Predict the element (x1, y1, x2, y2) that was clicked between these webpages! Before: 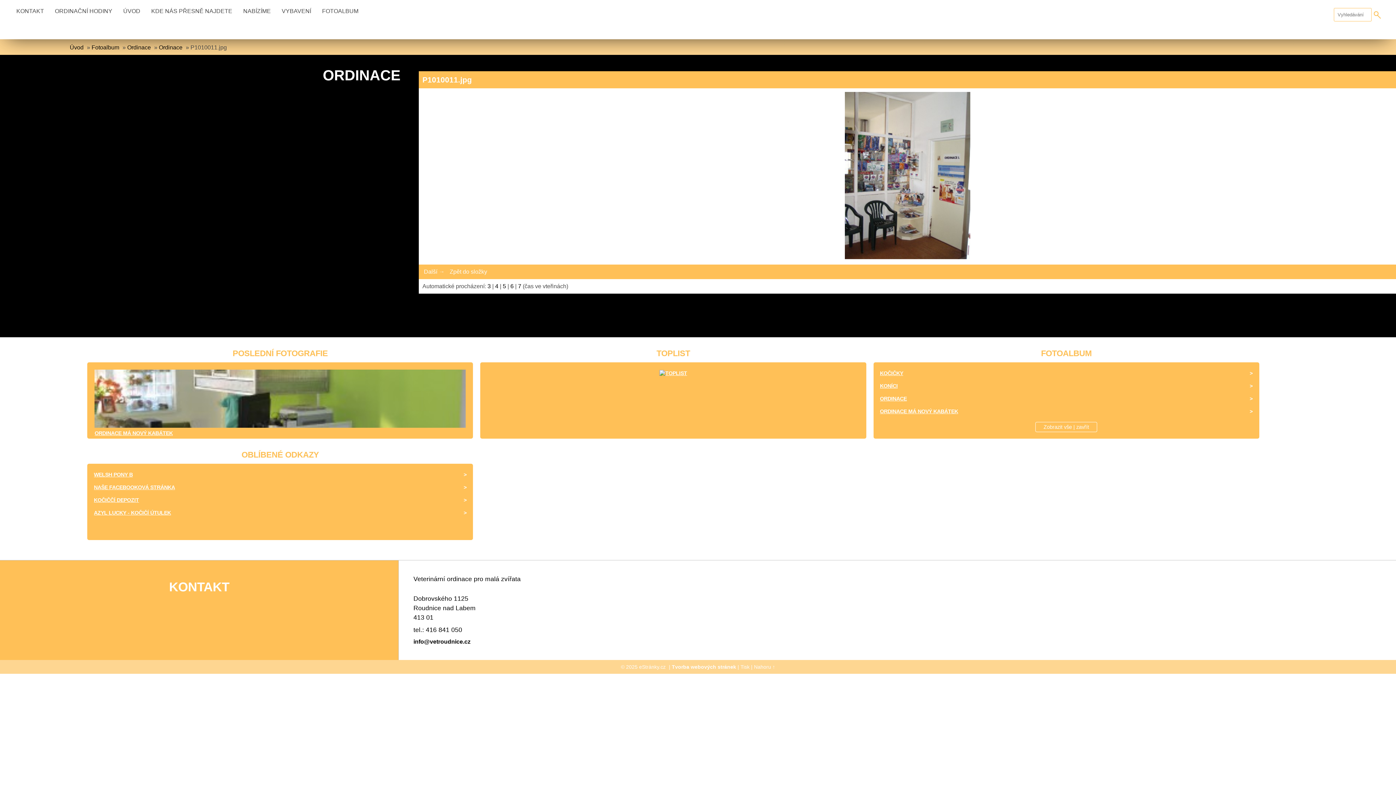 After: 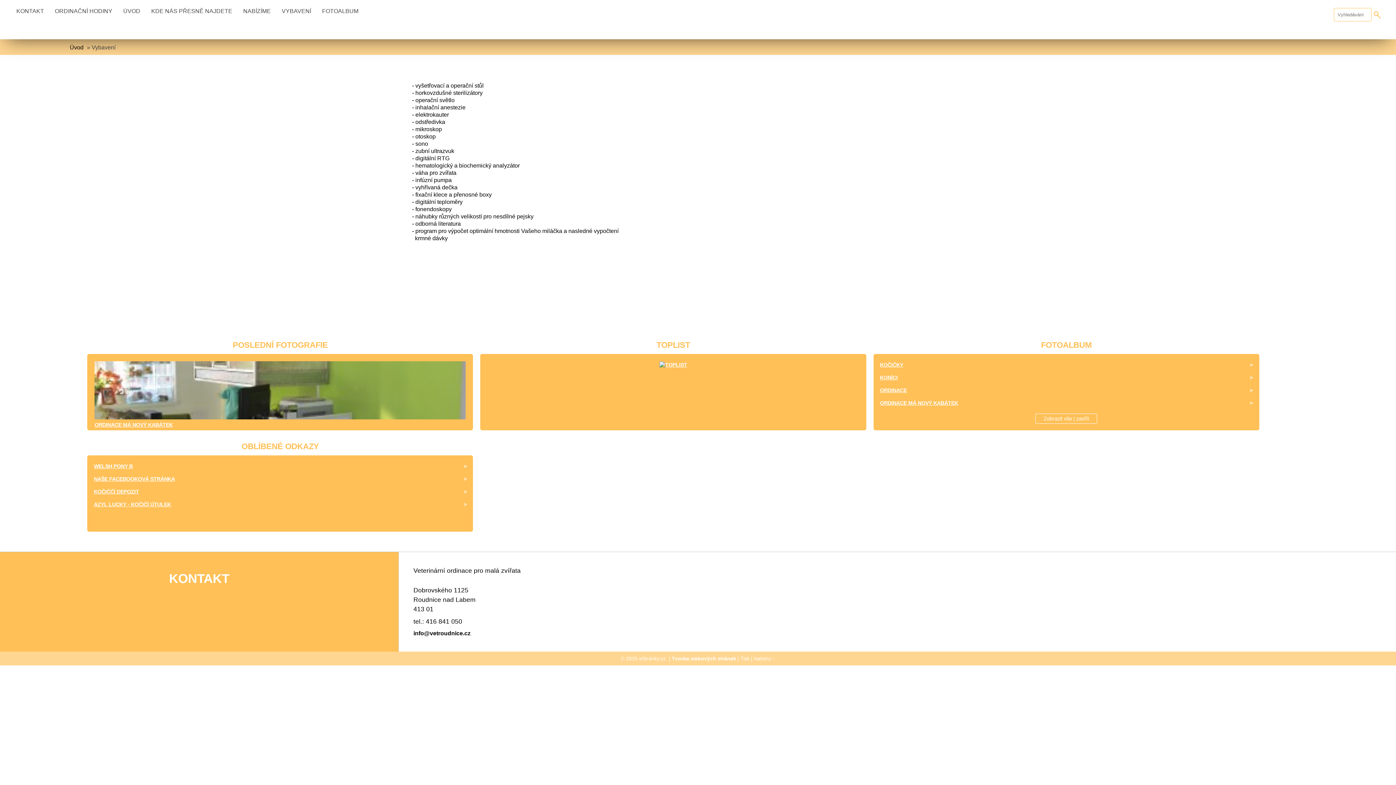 Action: bbox: (278, 5, 314, 17) label: VYBAVENÍ